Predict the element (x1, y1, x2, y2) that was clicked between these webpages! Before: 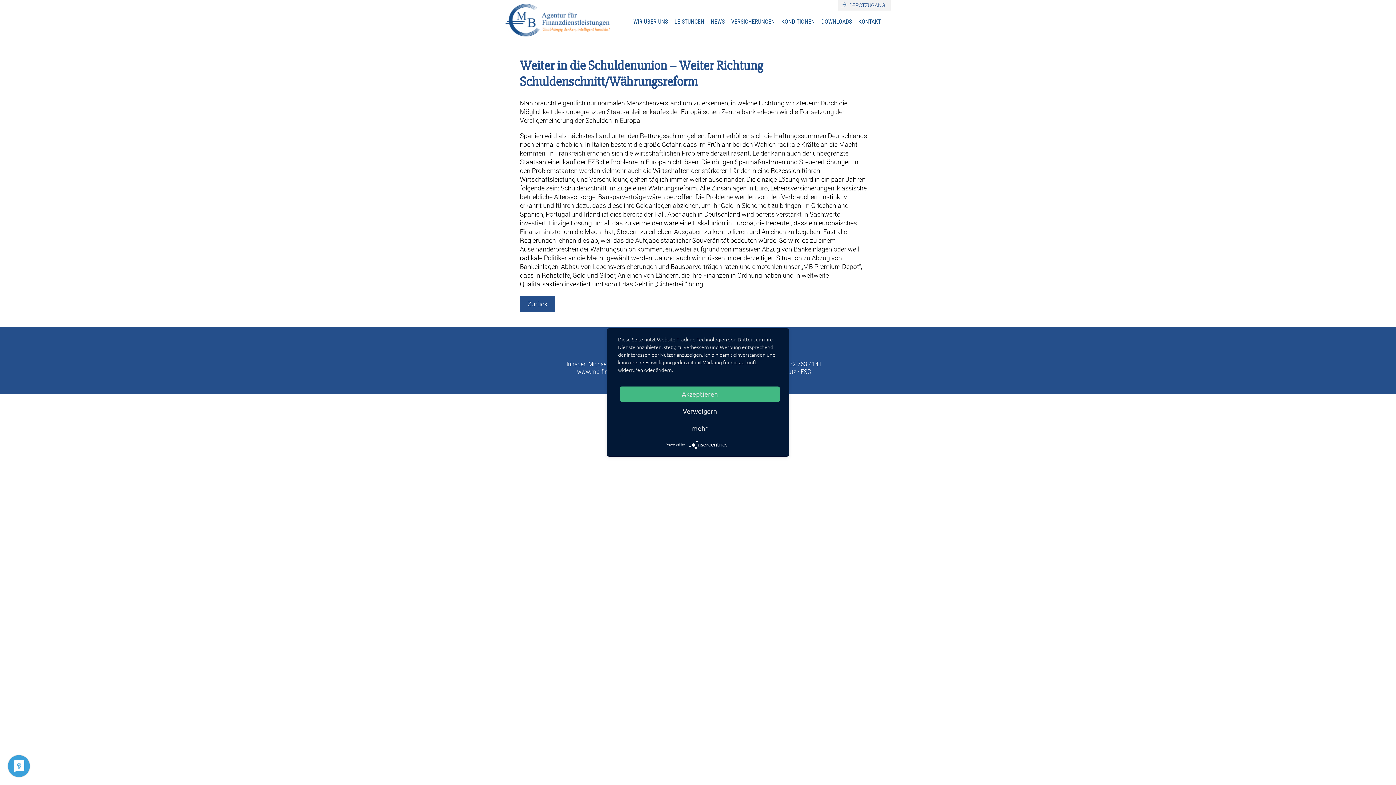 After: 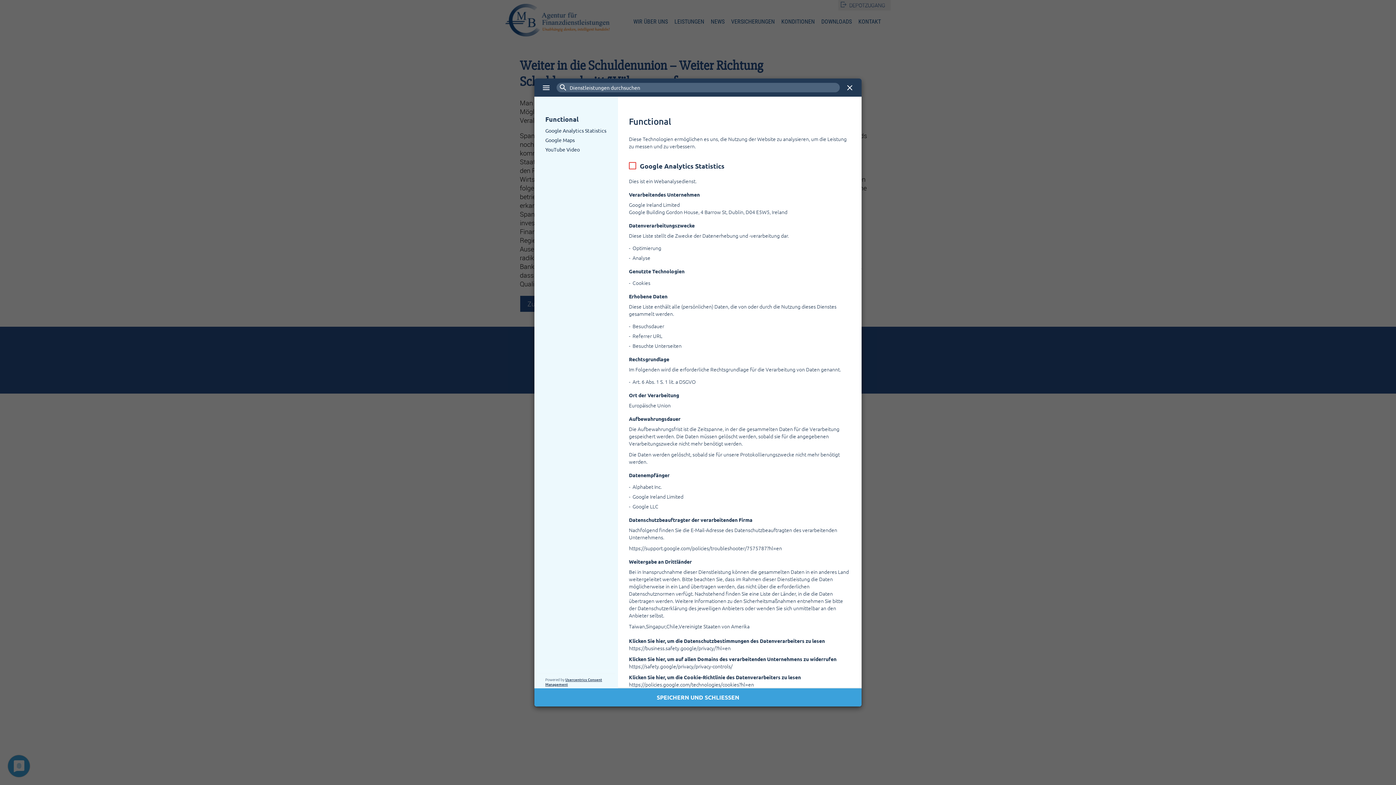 Action: bbox: (620, 420, 780, 436) label: mehr